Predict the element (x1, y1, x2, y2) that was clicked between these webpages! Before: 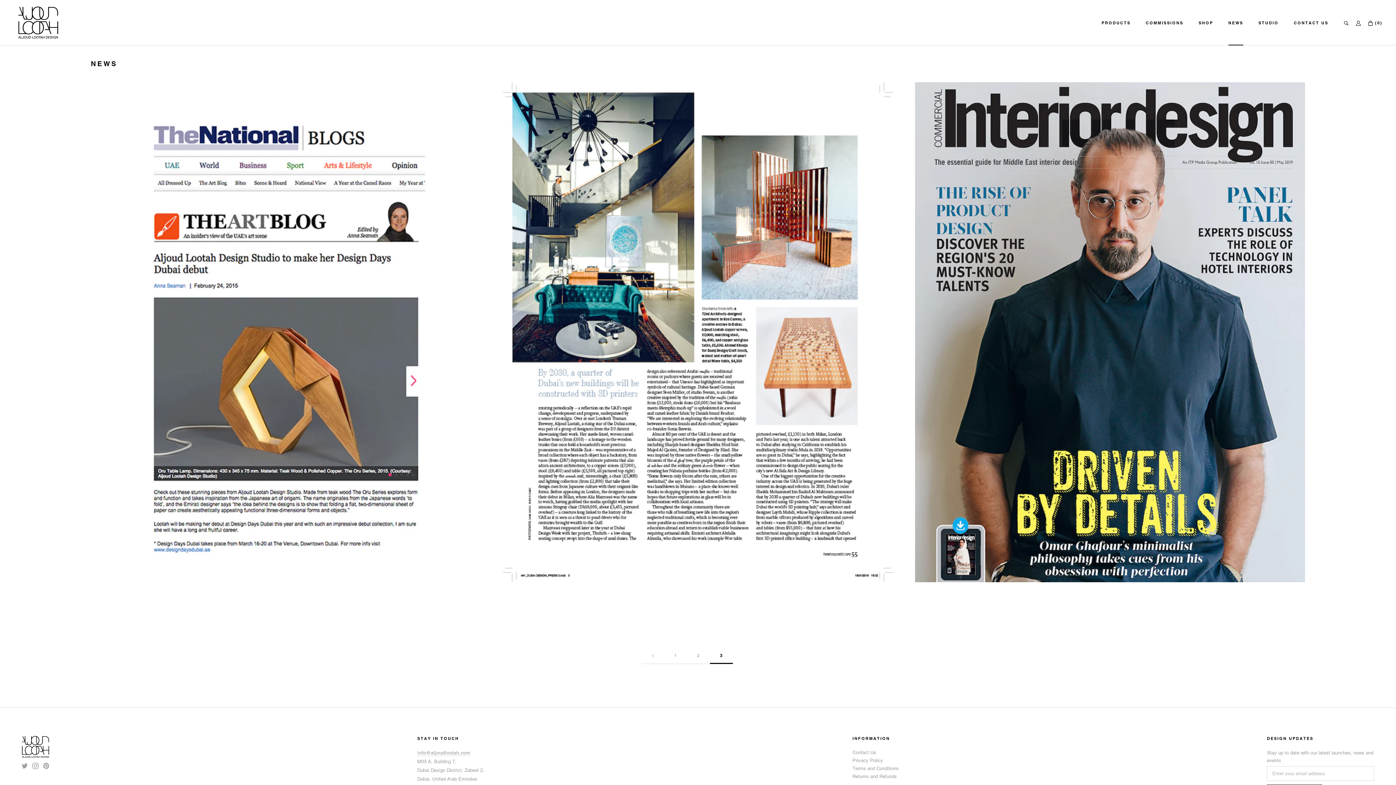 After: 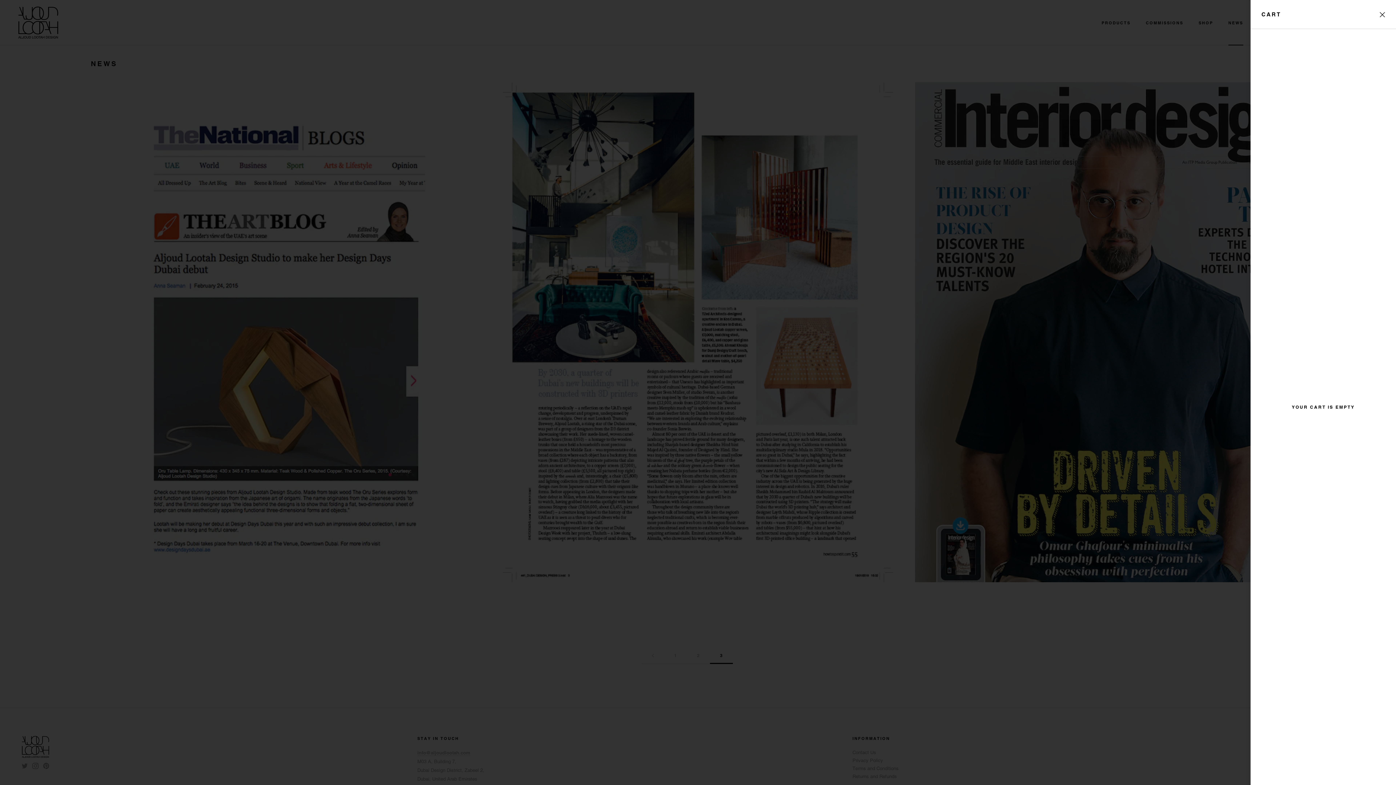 Action: bbox: (1368, 20, 1382, 25) label: Open cart